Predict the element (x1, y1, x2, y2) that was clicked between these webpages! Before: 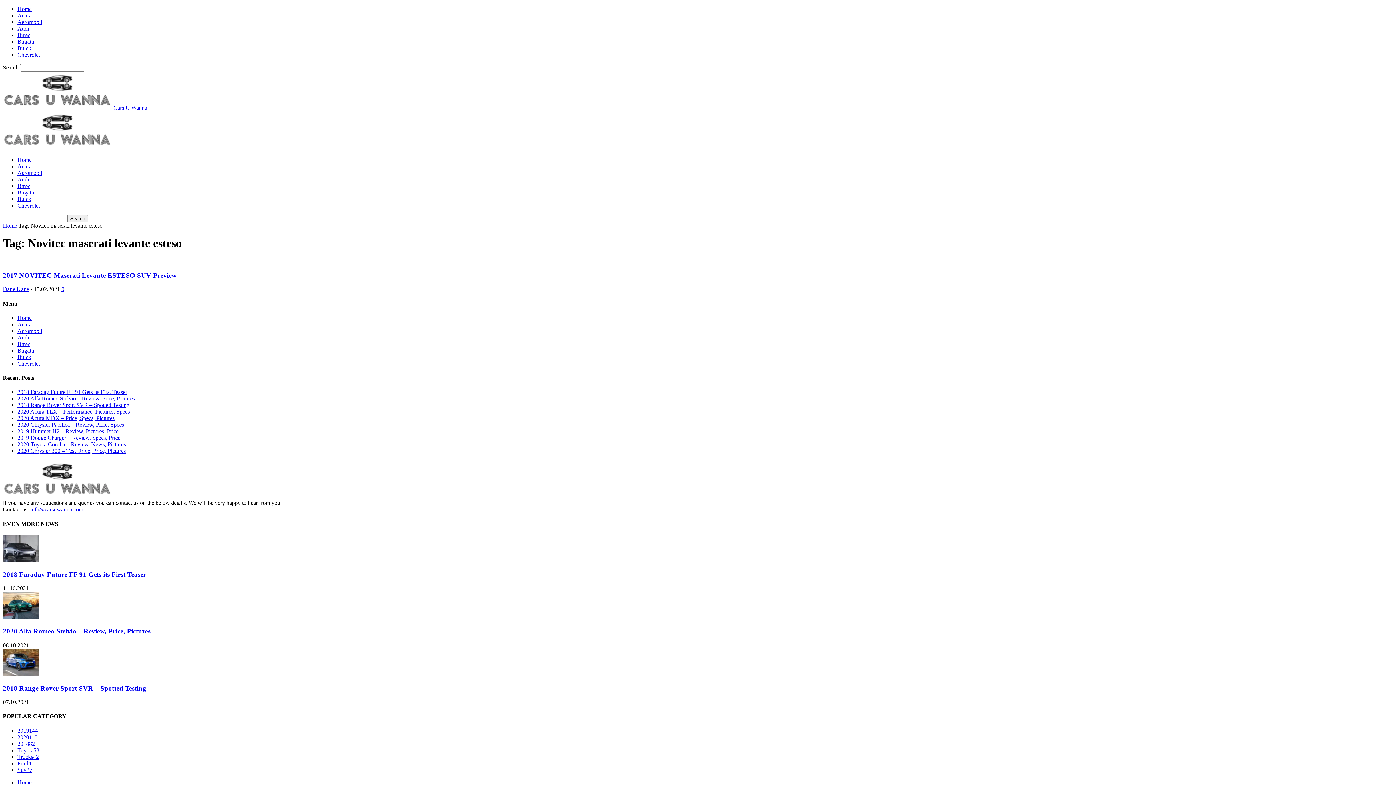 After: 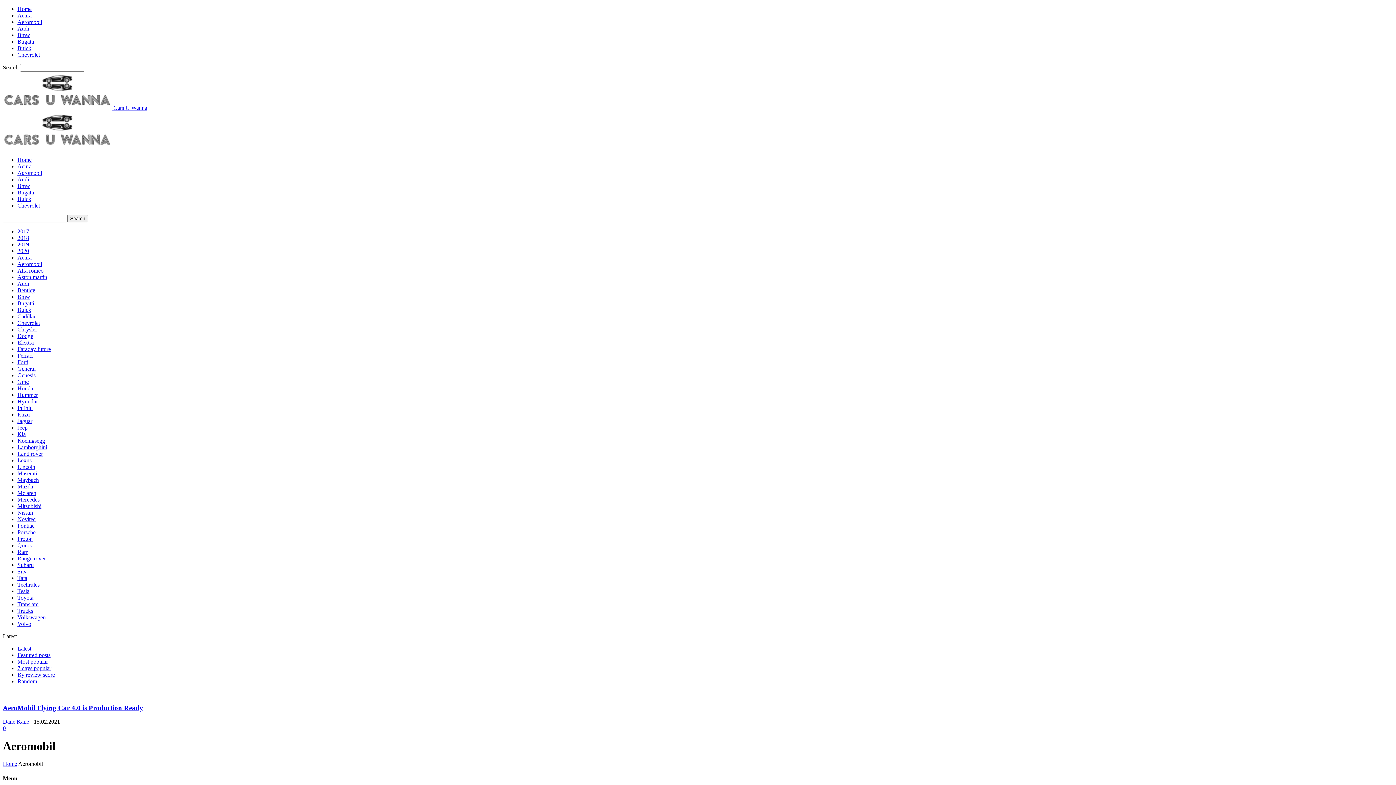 Action: label: Aeromobil bbox: (17, 169, 42, 176)